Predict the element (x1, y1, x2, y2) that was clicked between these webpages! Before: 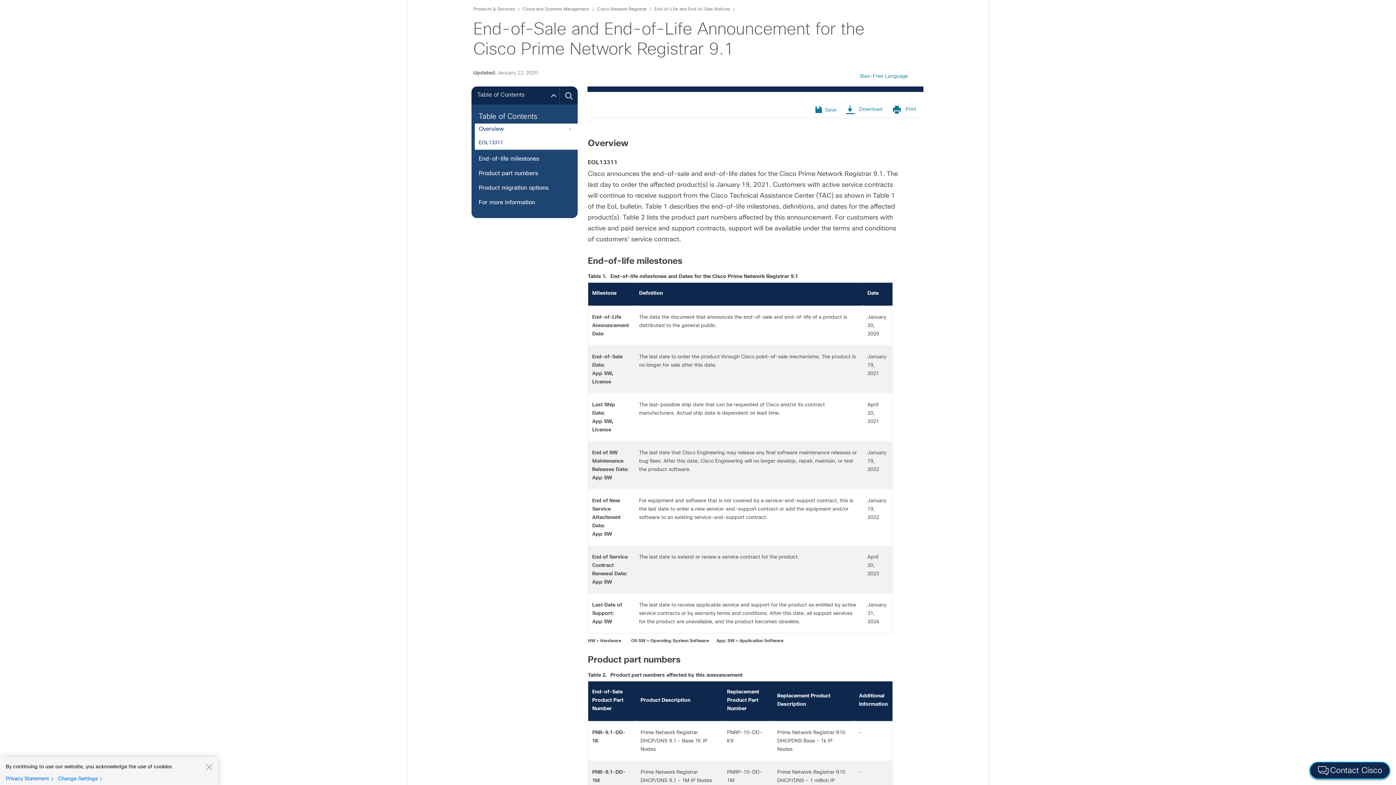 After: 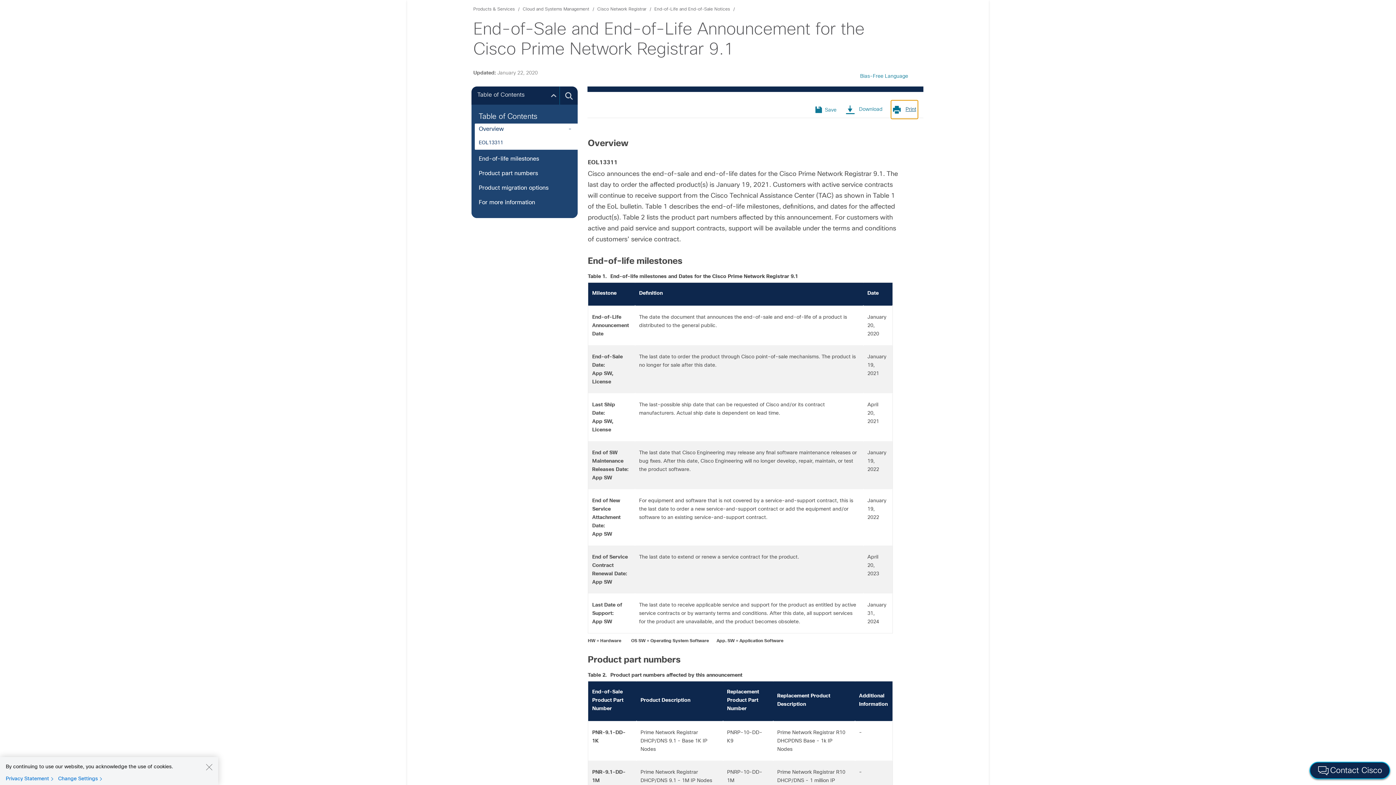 Action: label: Print bbox: (891, 100, 918, 118)